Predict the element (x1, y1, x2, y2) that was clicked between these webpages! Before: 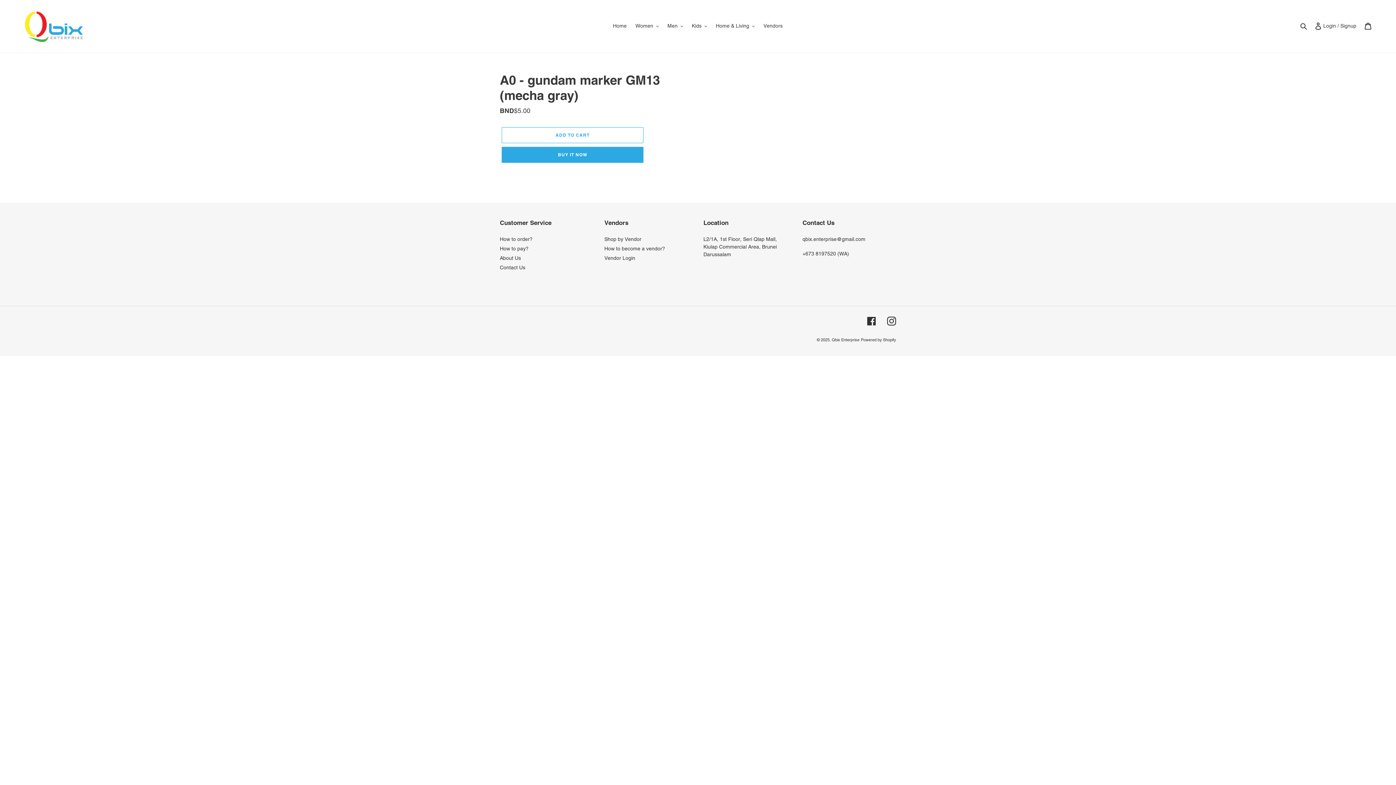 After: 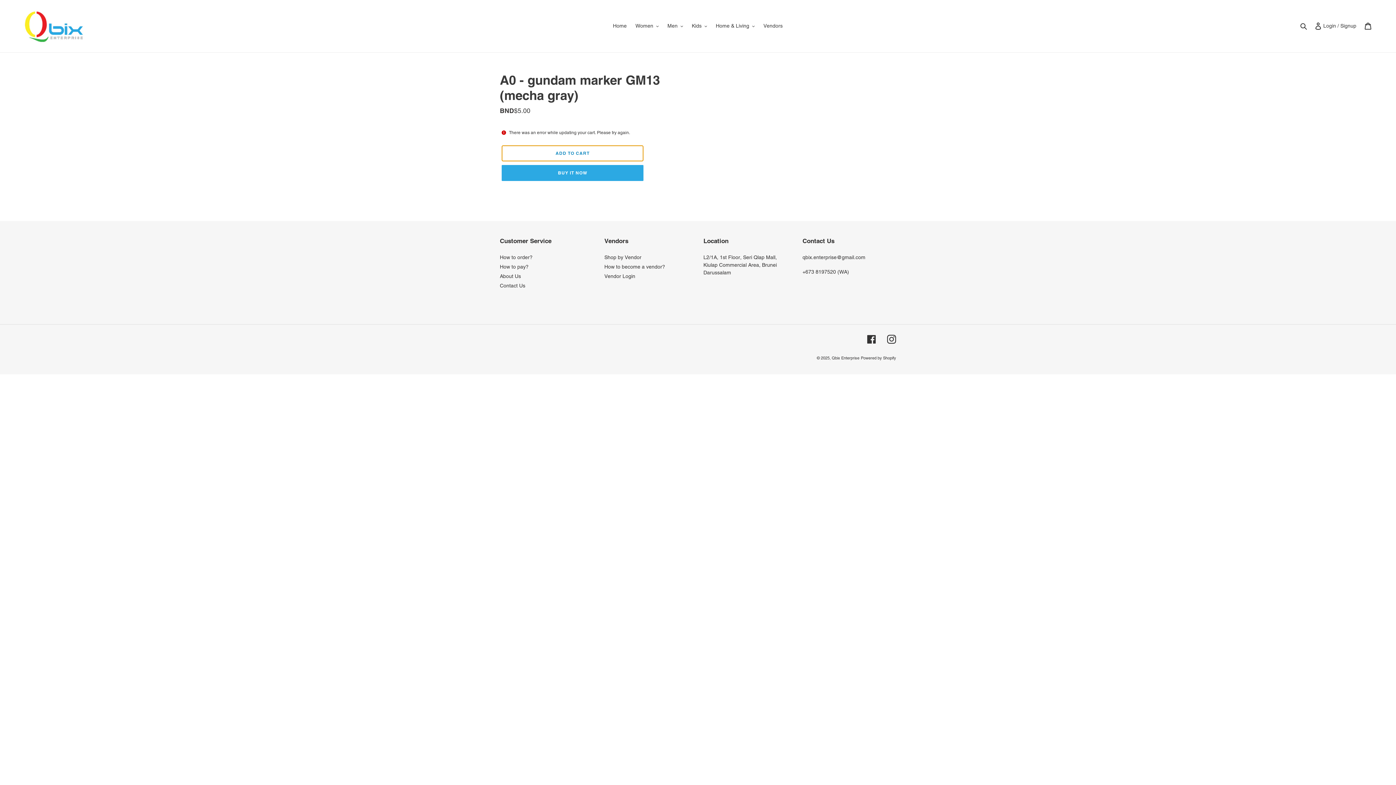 Action: label: Add to cart bbox: (501, 127, 643, 143)